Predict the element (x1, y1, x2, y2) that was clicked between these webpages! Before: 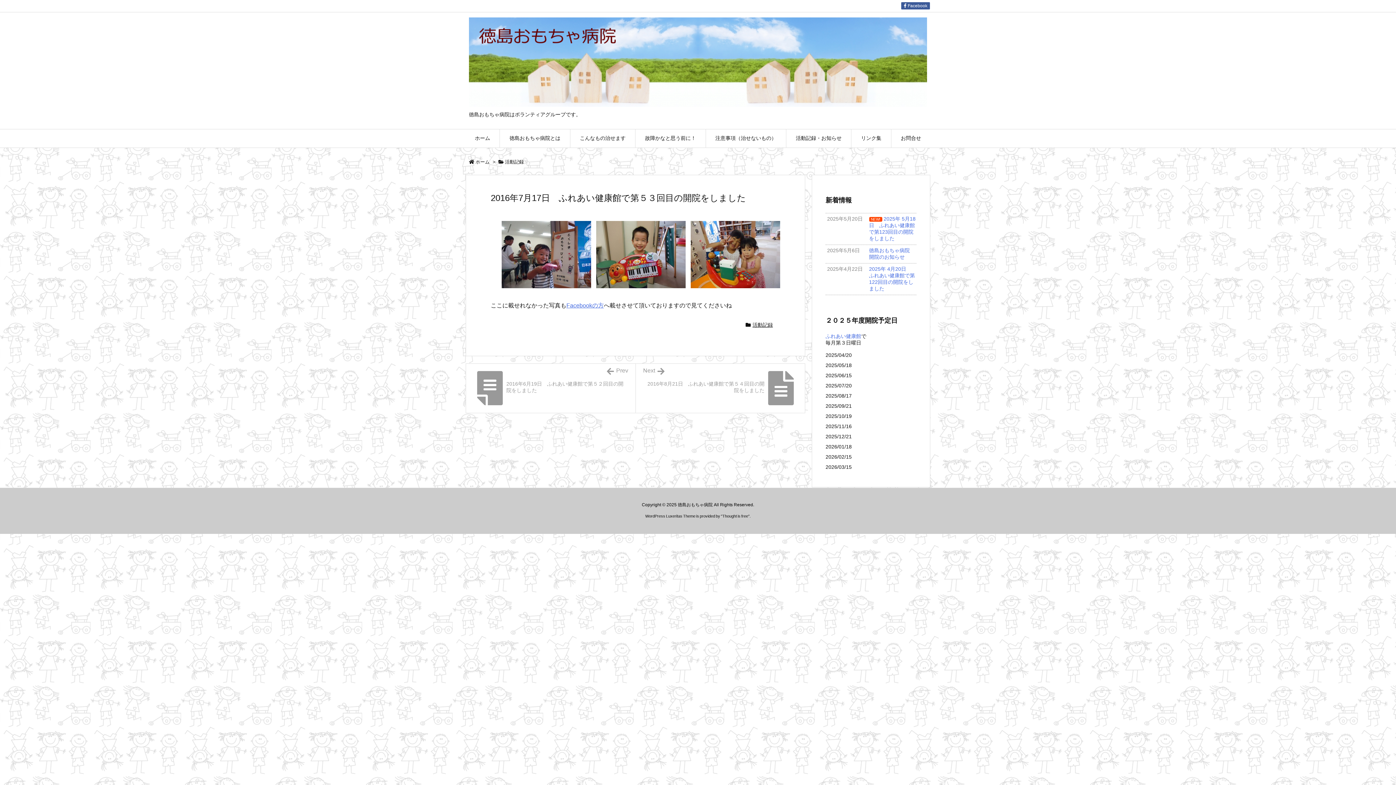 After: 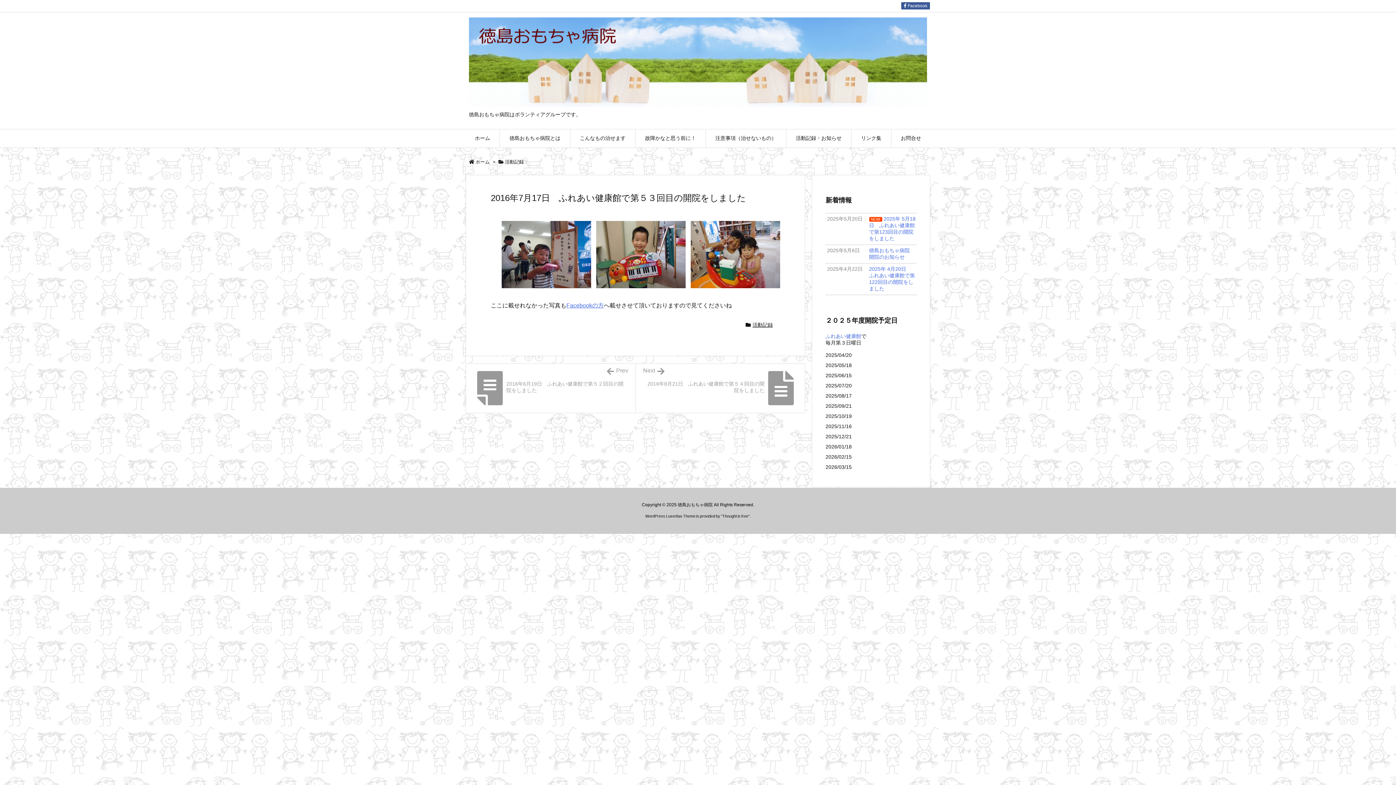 Action: bbox: (722, 514, 748, 518) label: Thought is free